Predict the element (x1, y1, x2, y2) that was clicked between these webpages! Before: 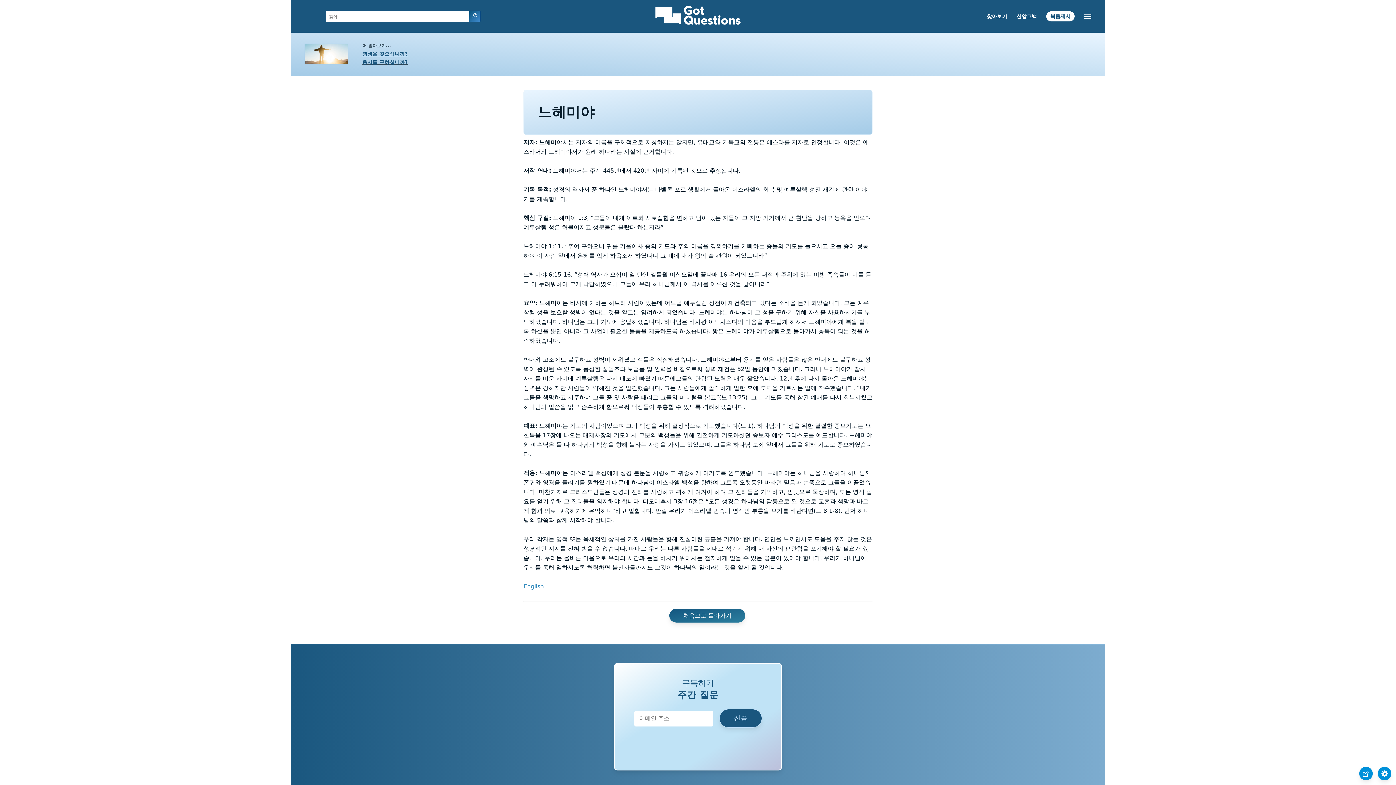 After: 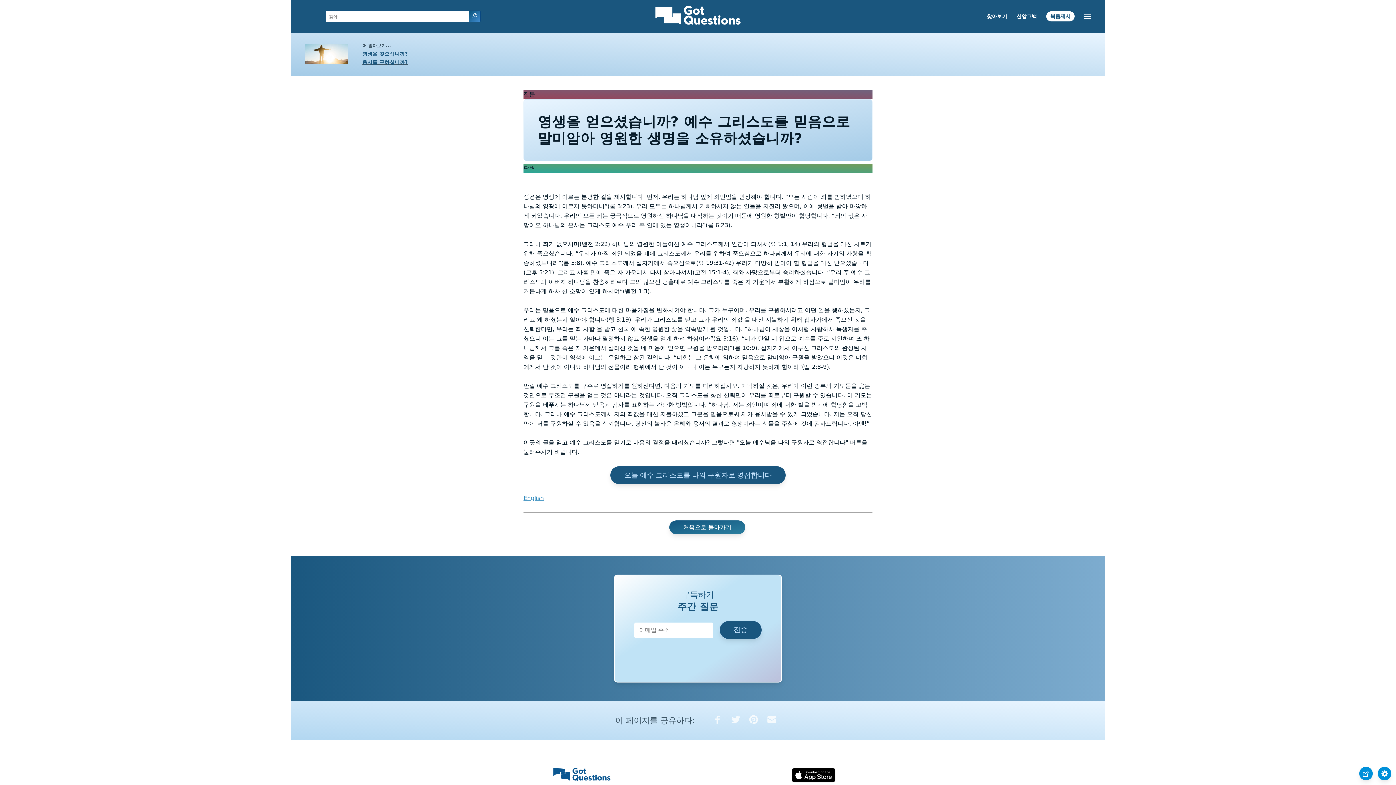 Action: bbox: (362, 50, 407, 56) label: 영생을 찾으십니까?